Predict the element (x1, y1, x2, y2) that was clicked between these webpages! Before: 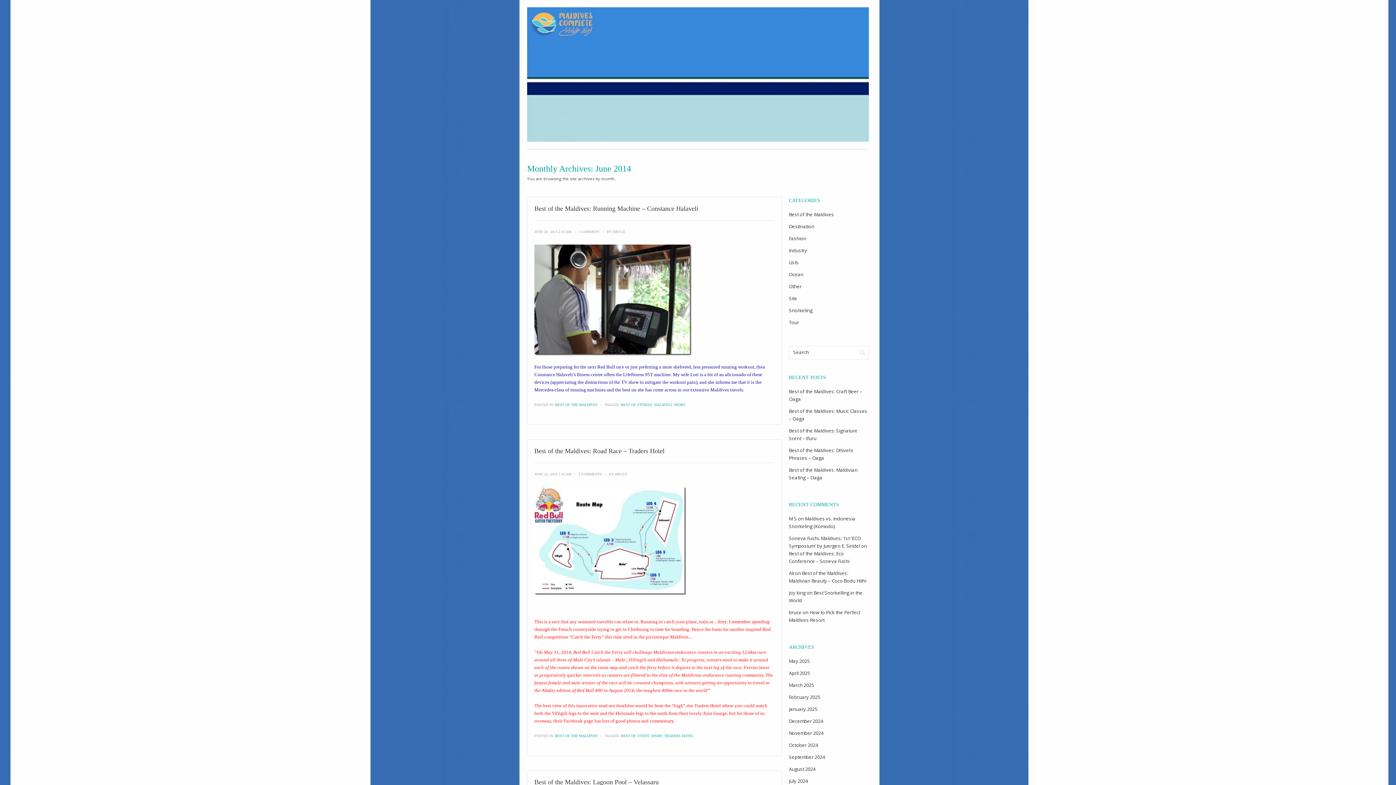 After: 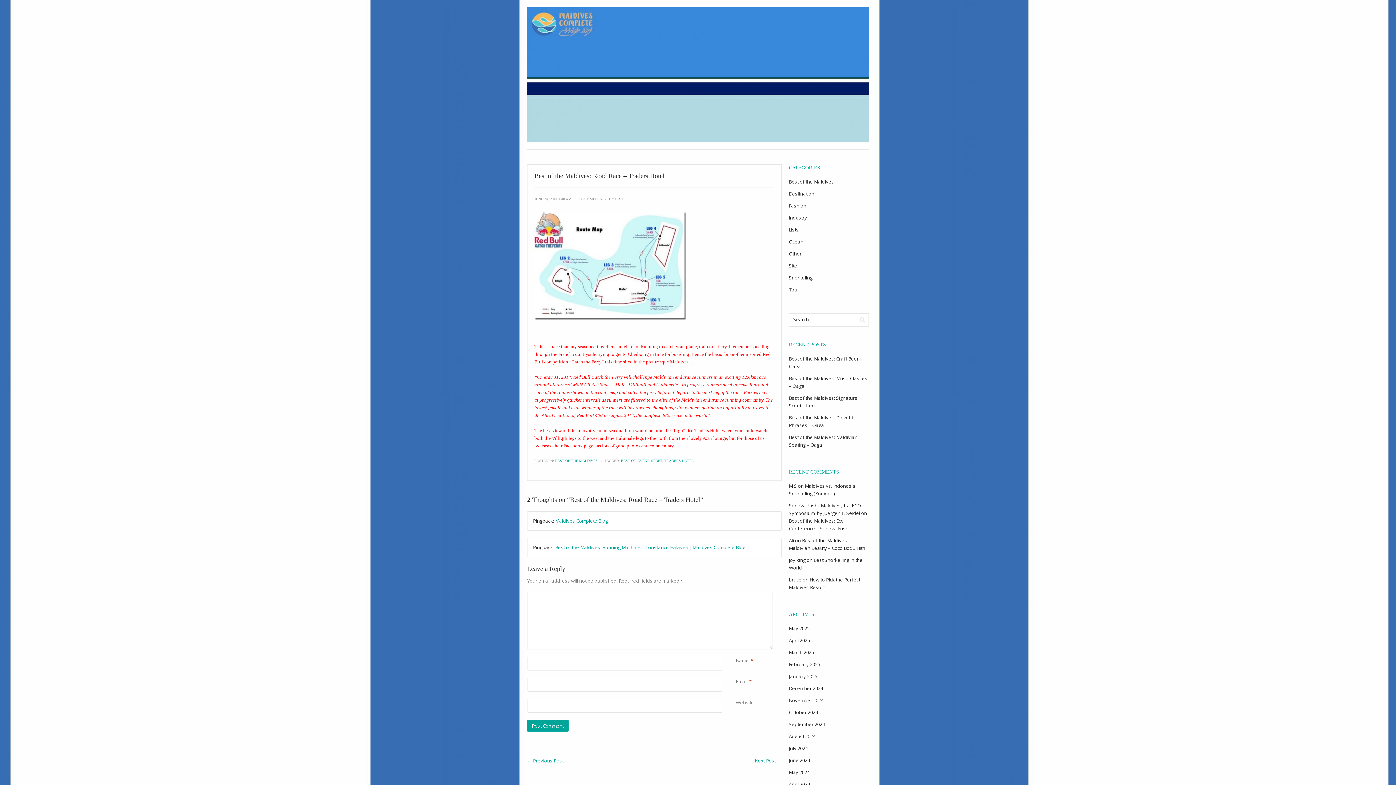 Action: label: JUNE 24, 2014 1:40 AM bbox: (534, 472, 571, 476)